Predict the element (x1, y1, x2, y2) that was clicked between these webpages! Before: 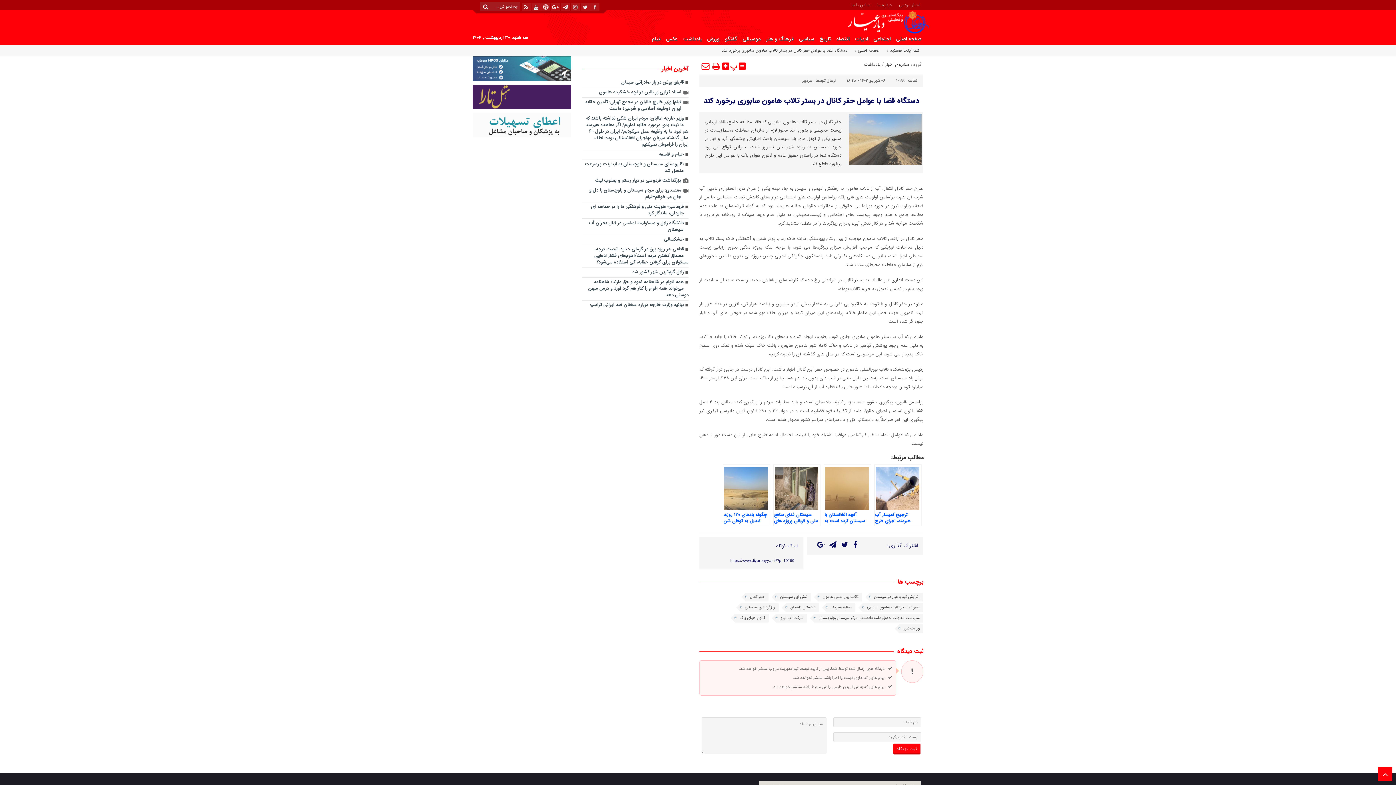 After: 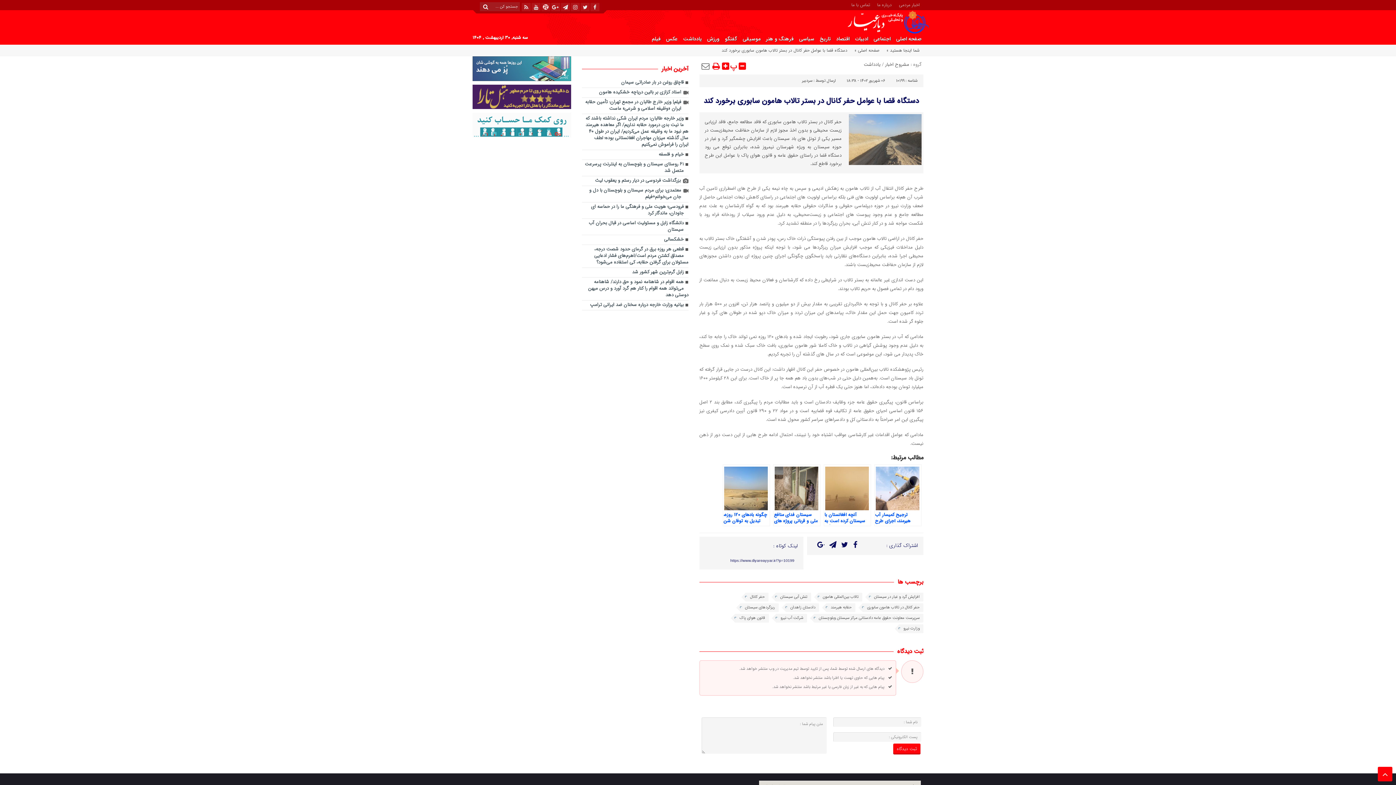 Action: bbox: (702, 62, 709, 69)